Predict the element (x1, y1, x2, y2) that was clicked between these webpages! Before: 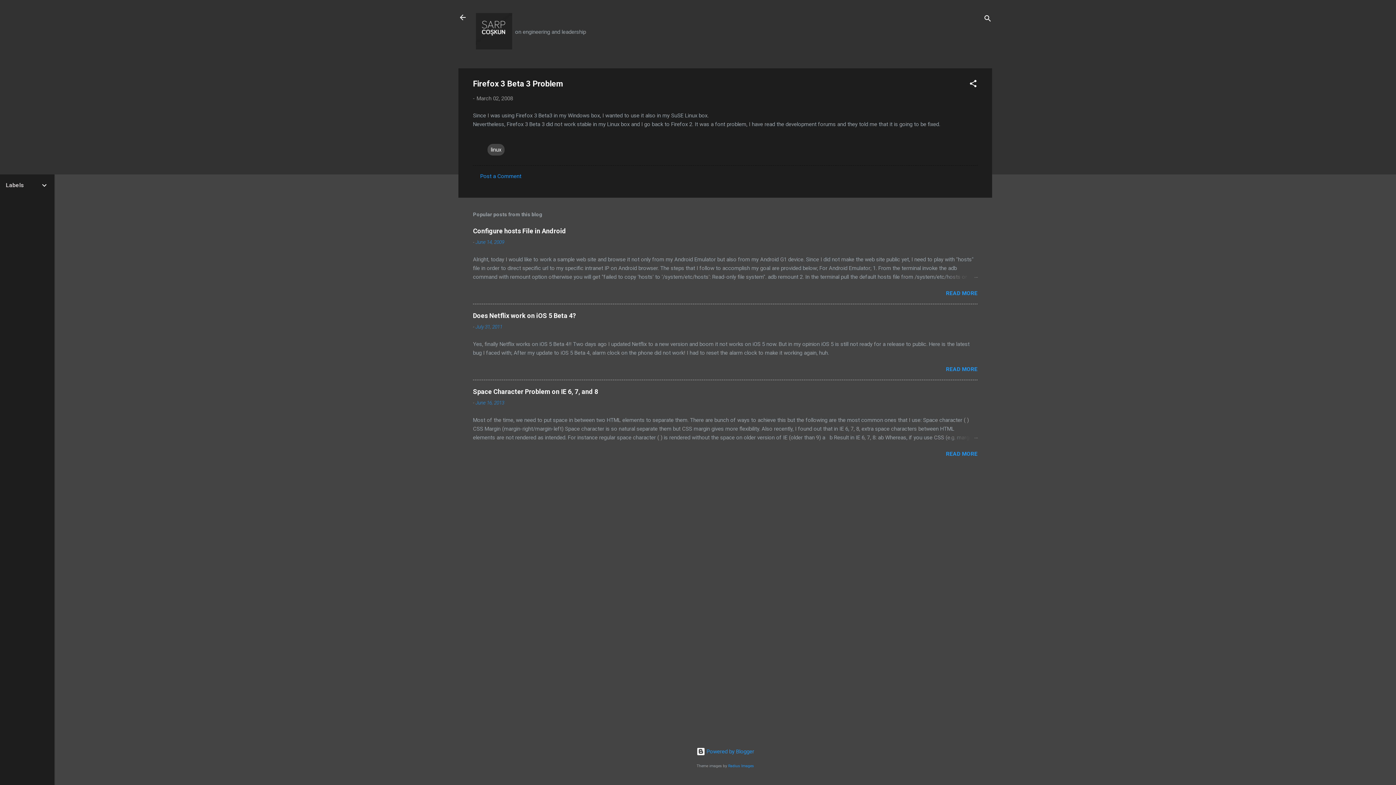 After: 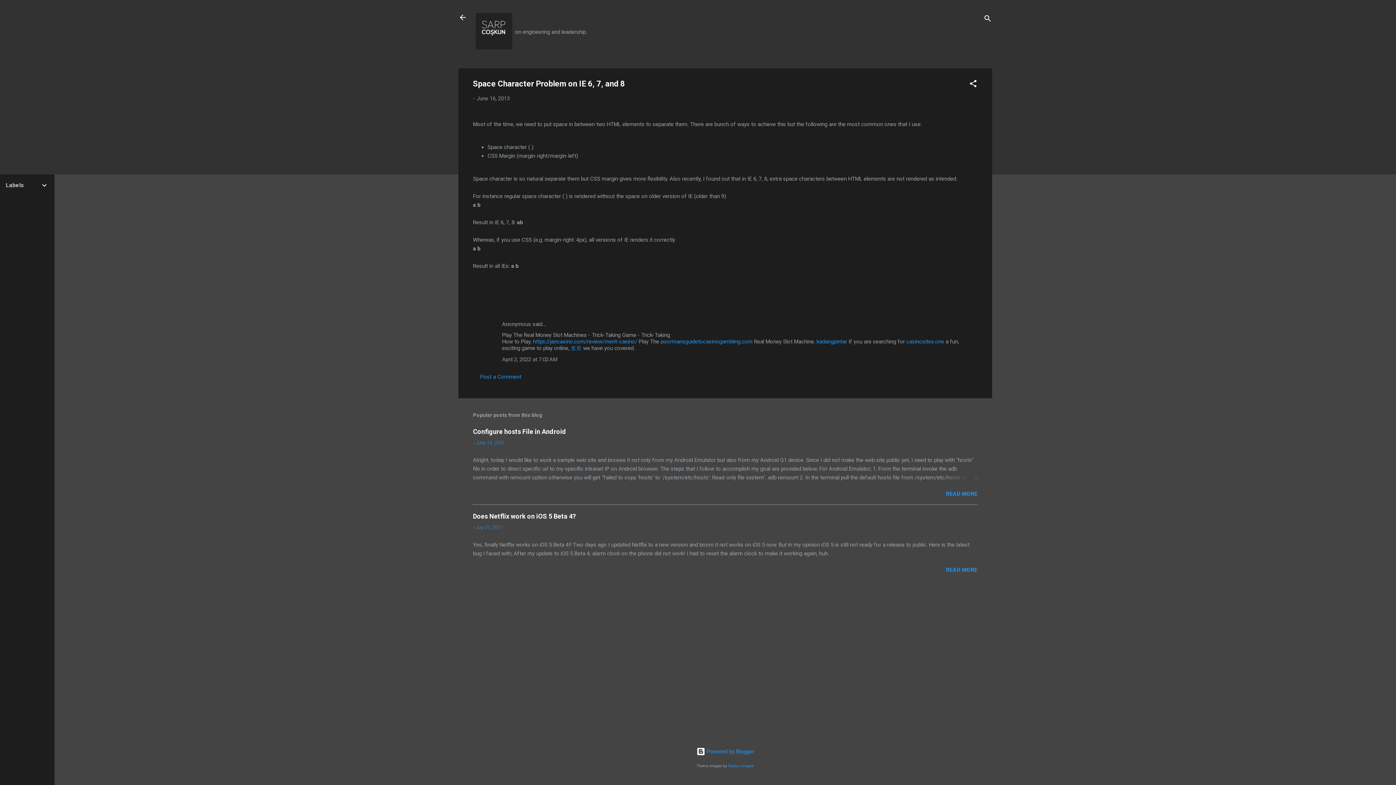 Action: label: READ MORE bbox: (946, 451, 977, 457)